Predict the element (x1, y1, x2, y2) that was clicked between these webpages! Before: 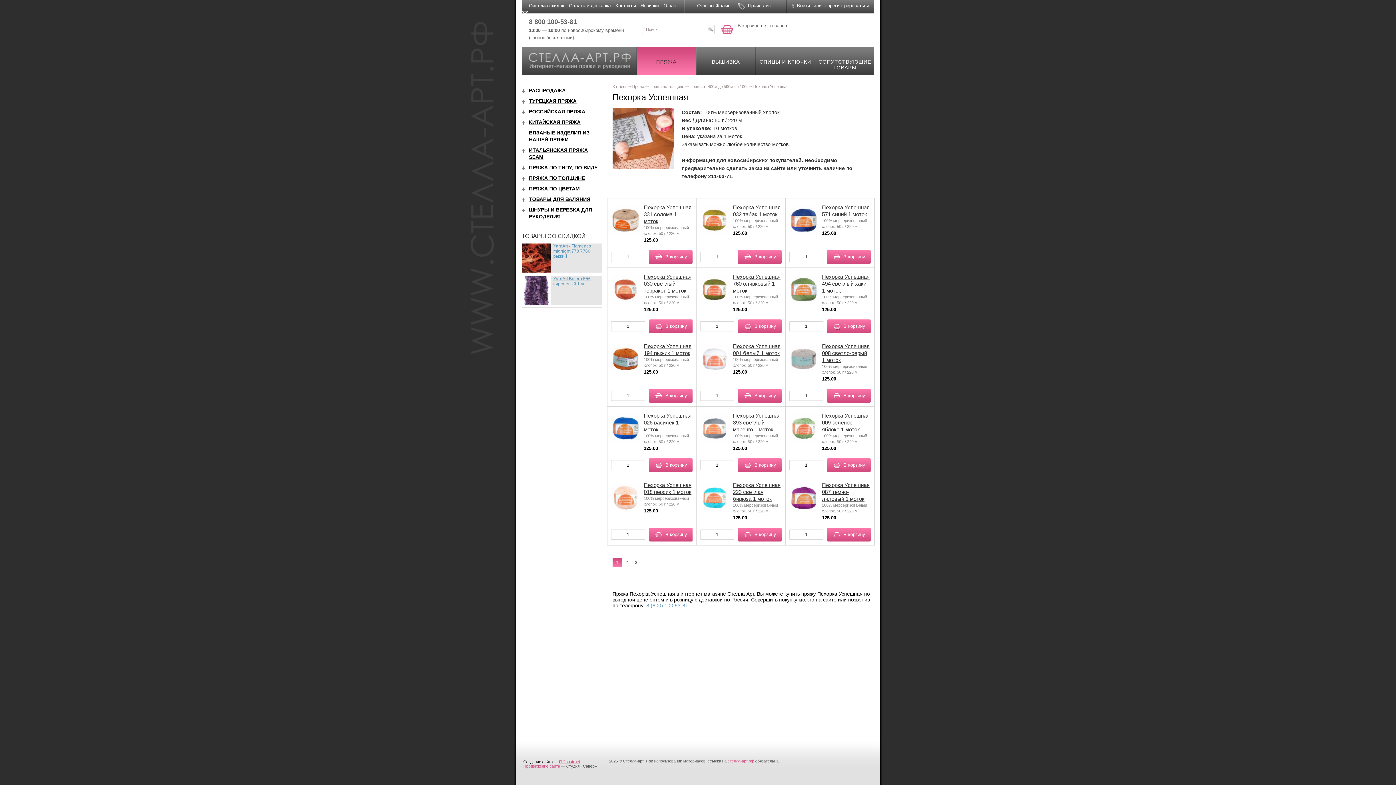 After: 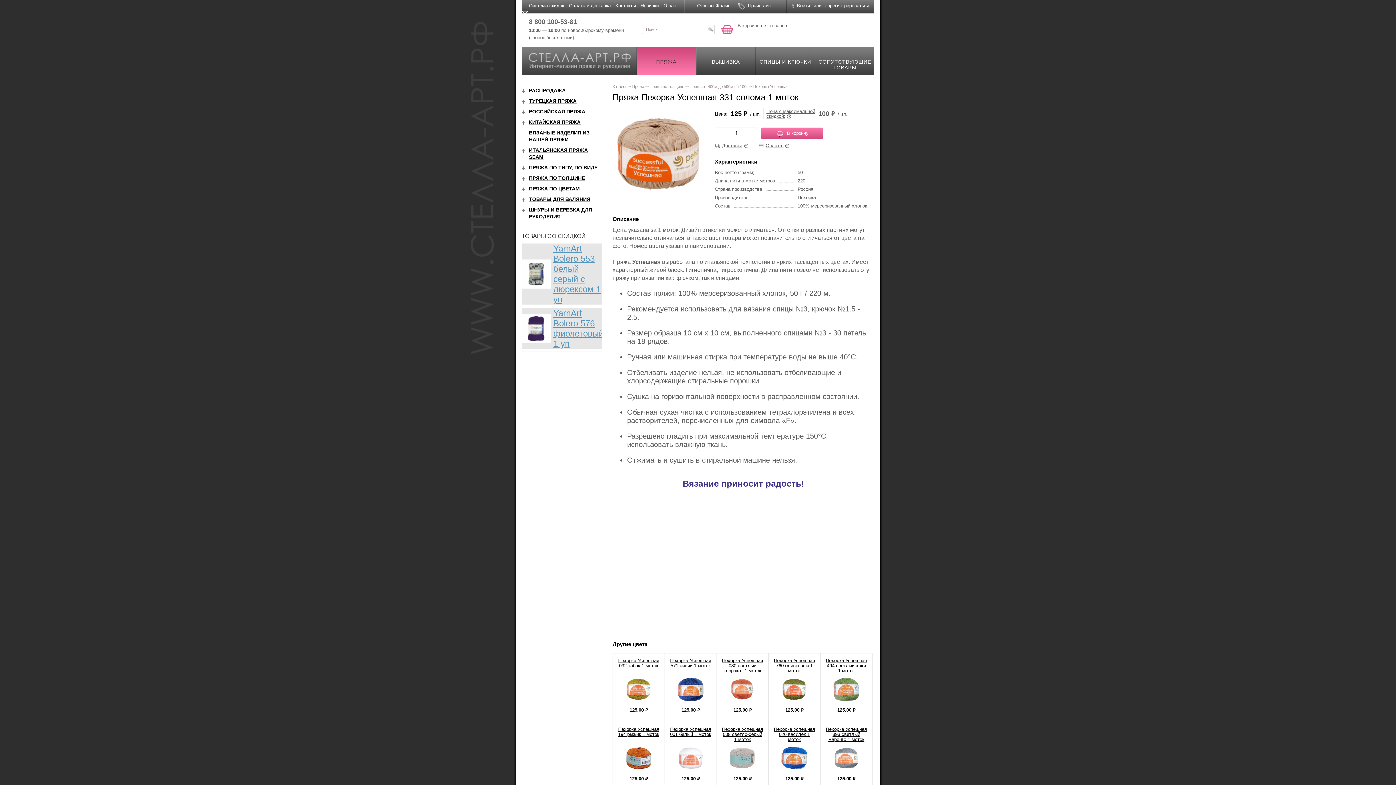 Action: bbox: (644, 204, 691, 224) label: Пехорка Успешная 331 солома 1 моток